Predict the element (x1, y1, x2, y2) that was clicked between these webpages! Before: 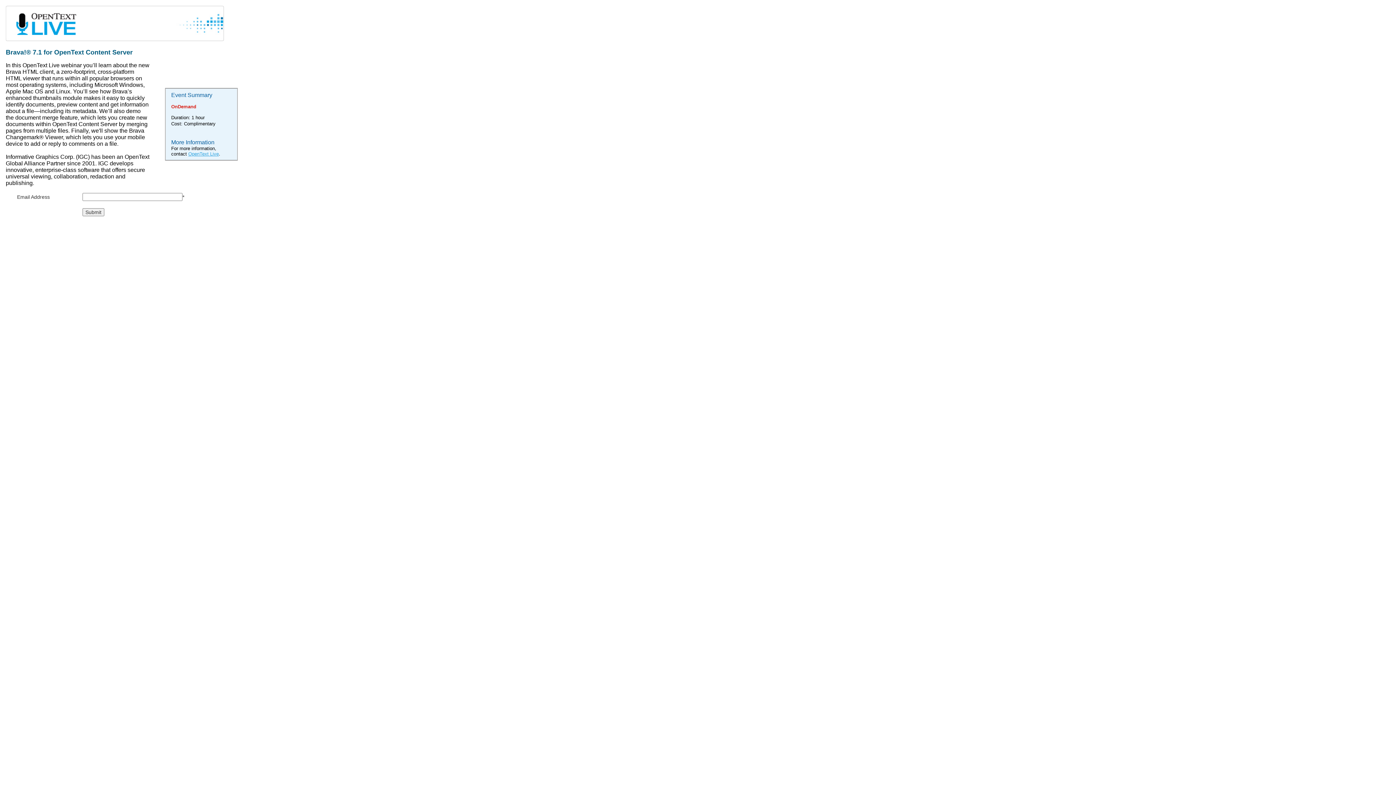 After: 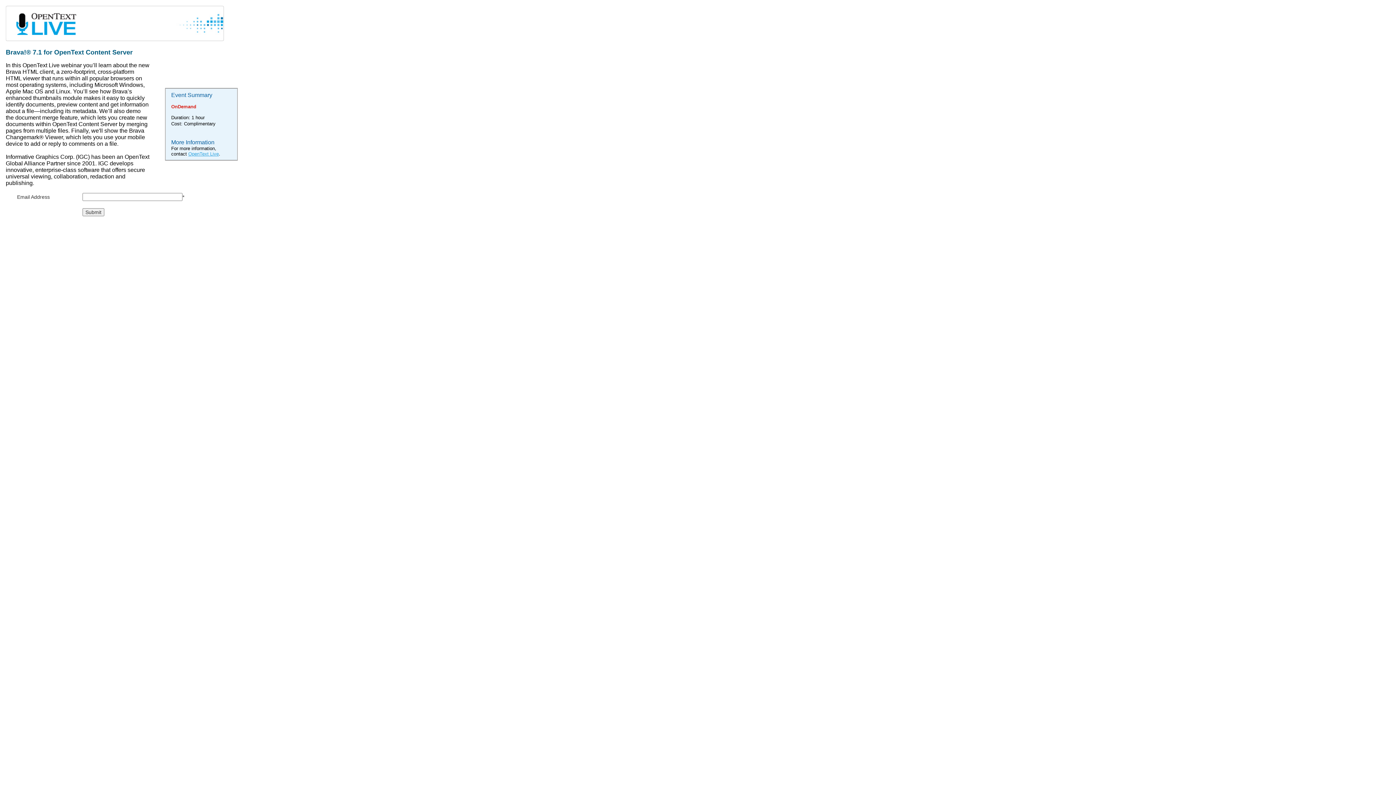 Action: label: OpenText Live bbox: (188, 151, 218, 156)